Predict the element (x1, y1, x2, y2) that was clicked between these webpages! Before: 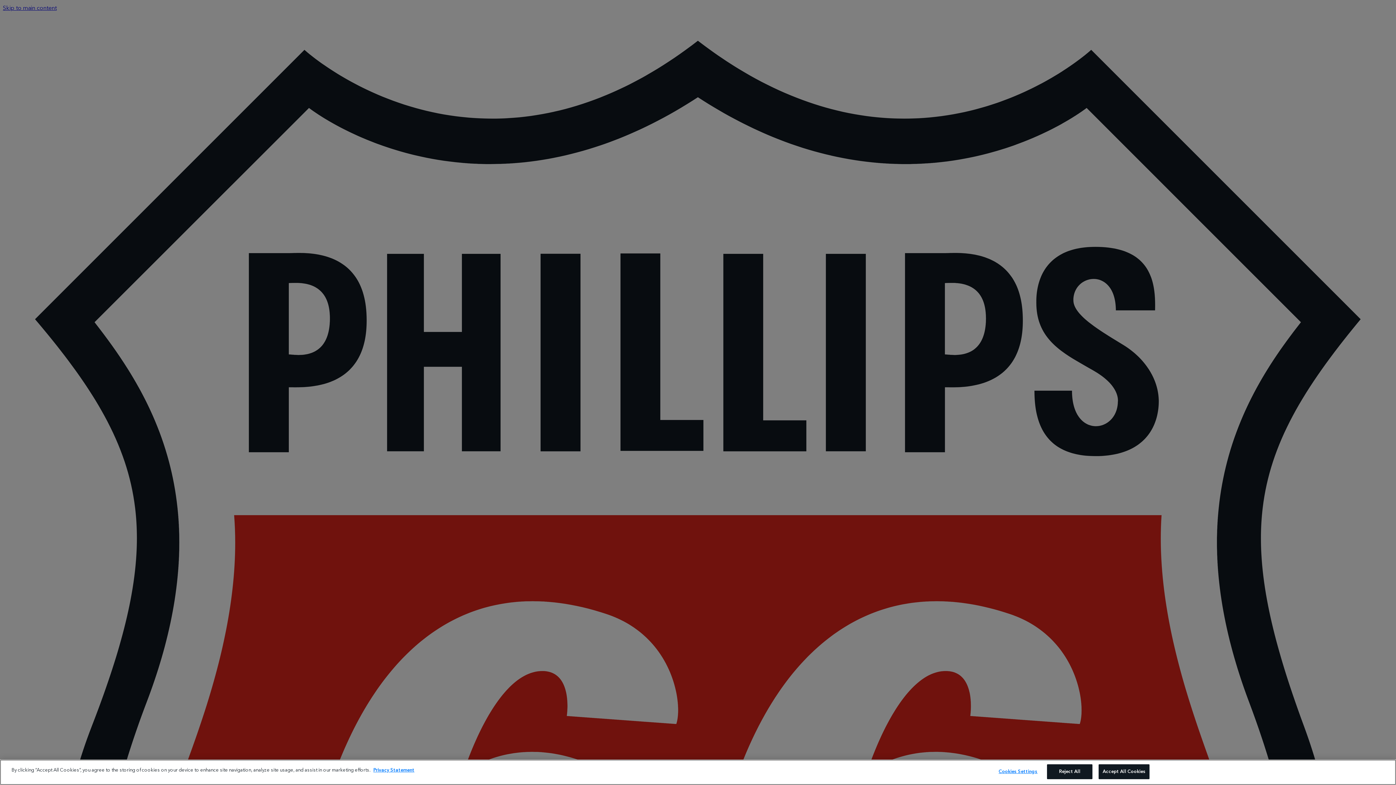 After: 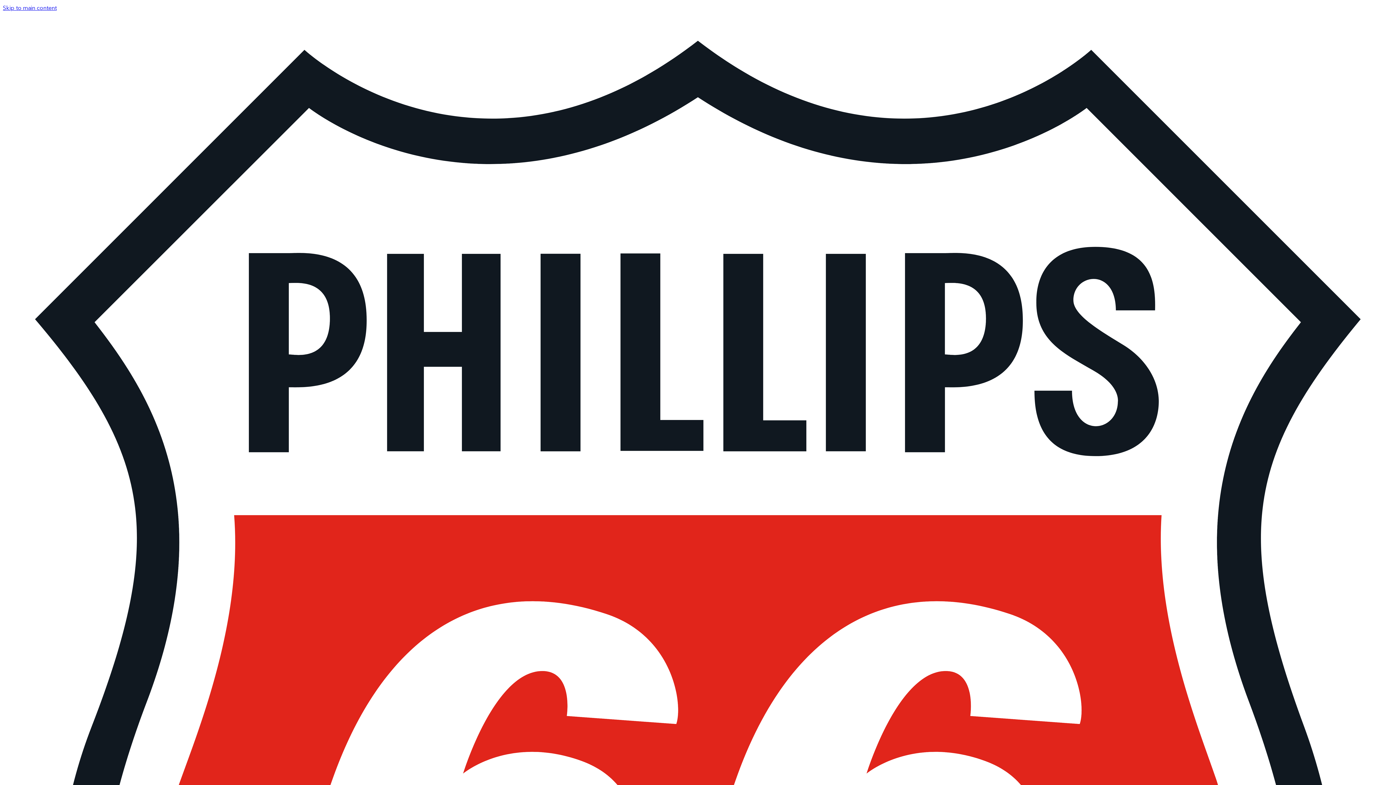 Action: bbox: (1047, 764, 1092, 779) label: Reject All